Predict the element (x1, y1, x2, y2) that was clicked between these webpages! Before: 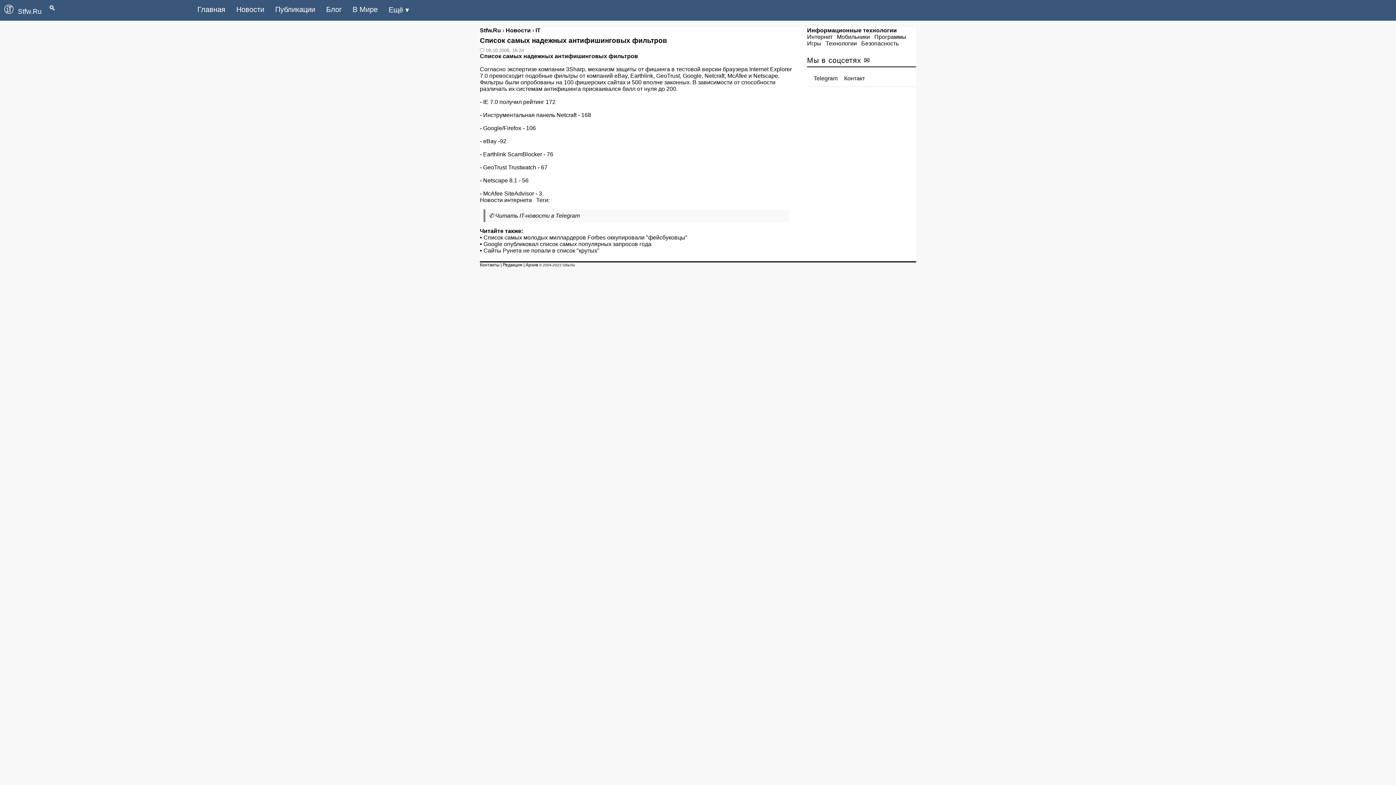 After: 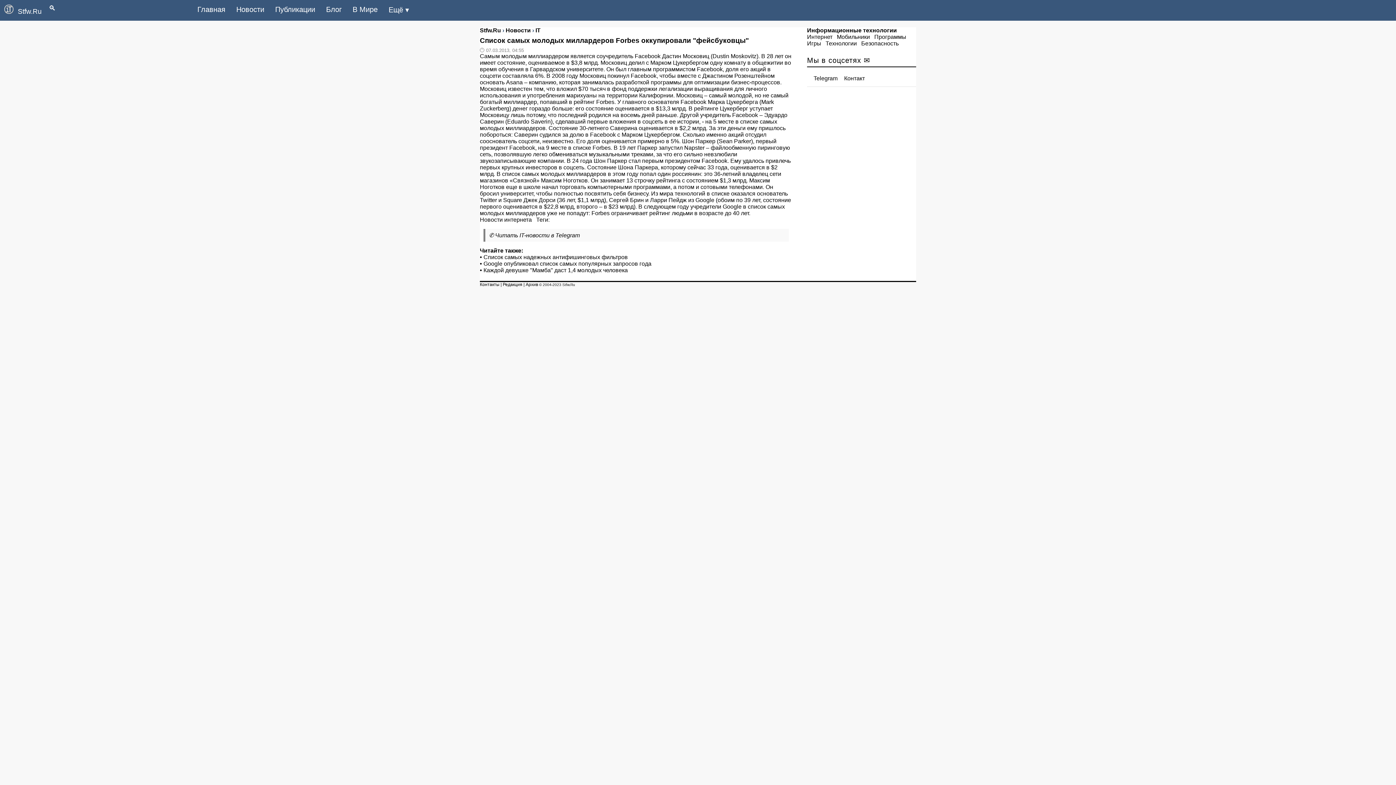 Action: label: Список самых молодых миллардеров Forbes оккупировали "фейсбуковцы" bbox: (483, 234, 687, 240)